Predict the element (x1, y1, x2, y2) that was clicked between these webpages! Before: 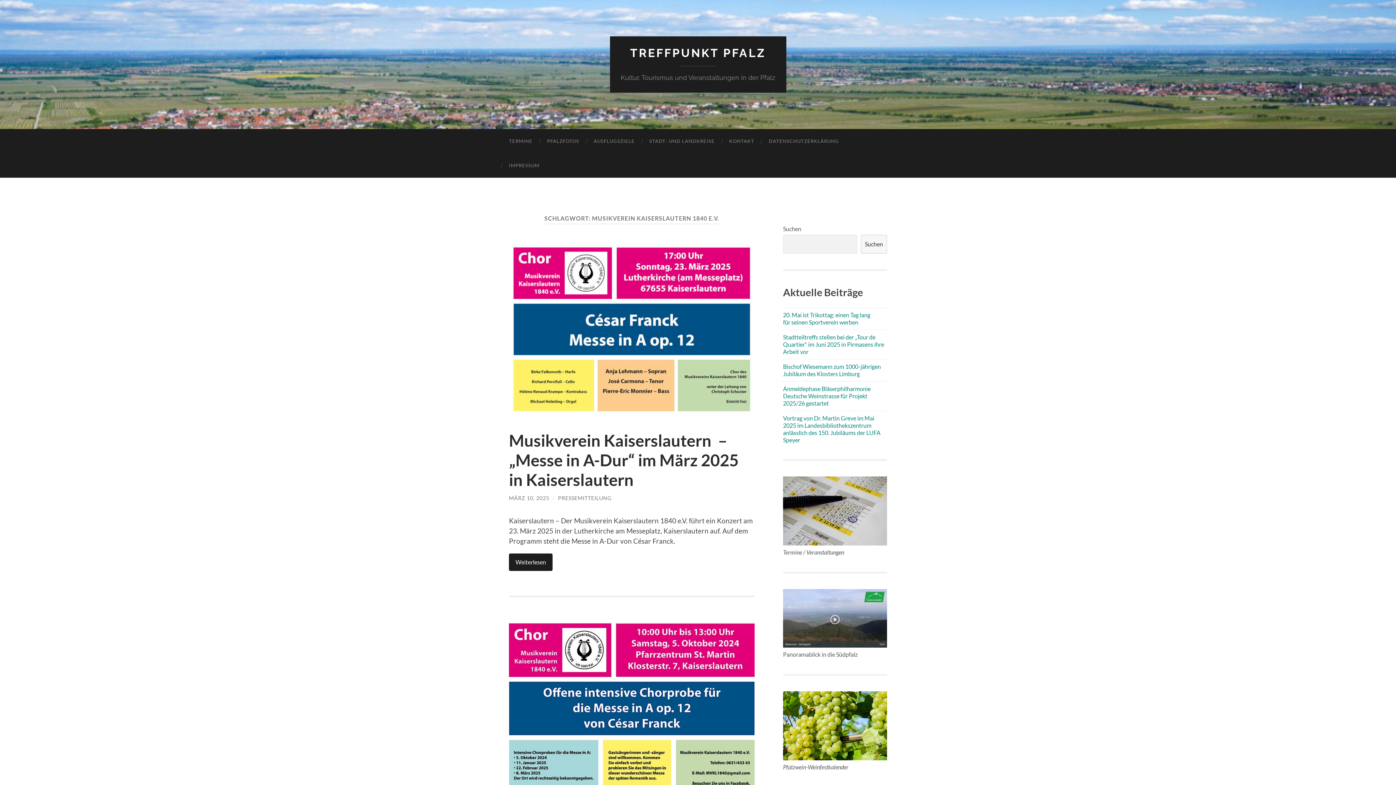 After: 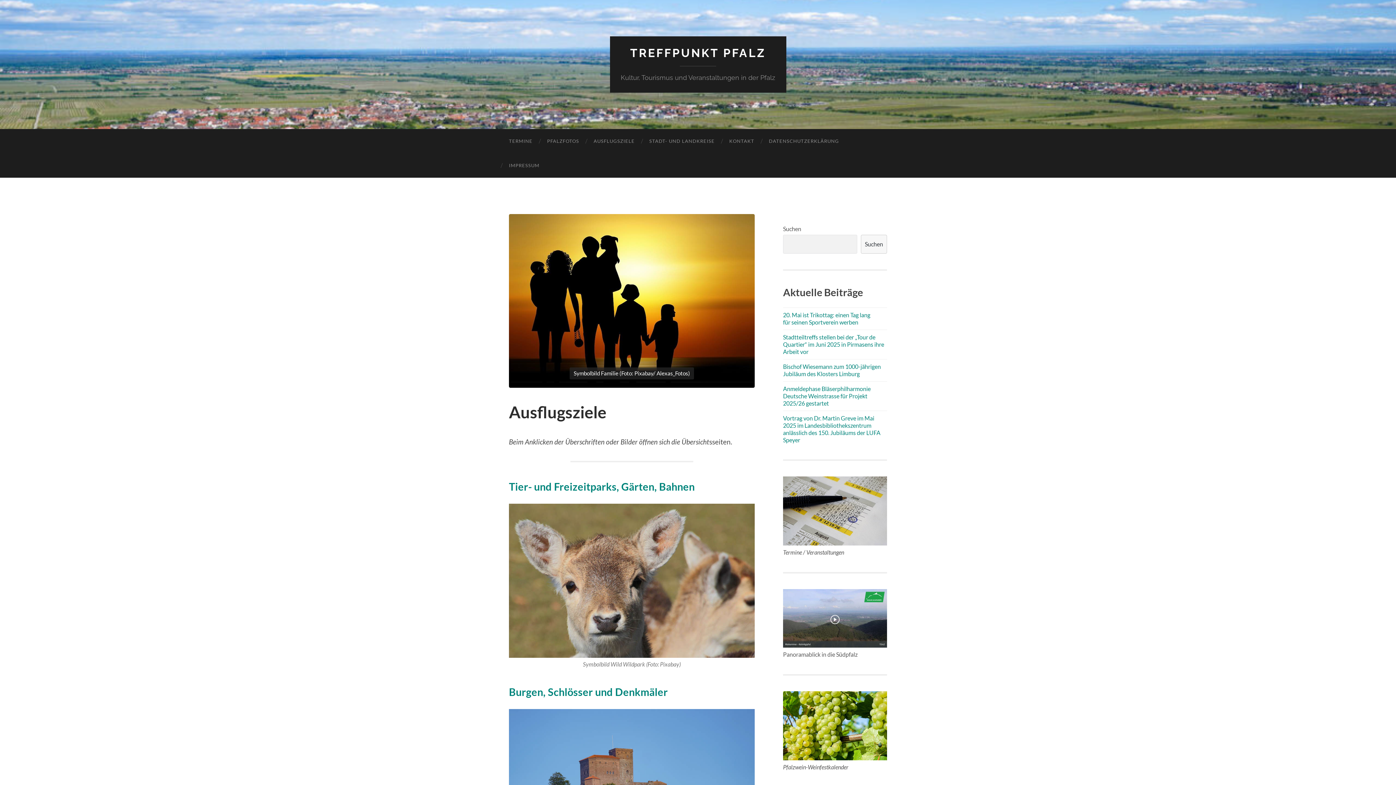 Action: bbox: (586, 129, 642, 153) label: AUSFLUGSZIELE